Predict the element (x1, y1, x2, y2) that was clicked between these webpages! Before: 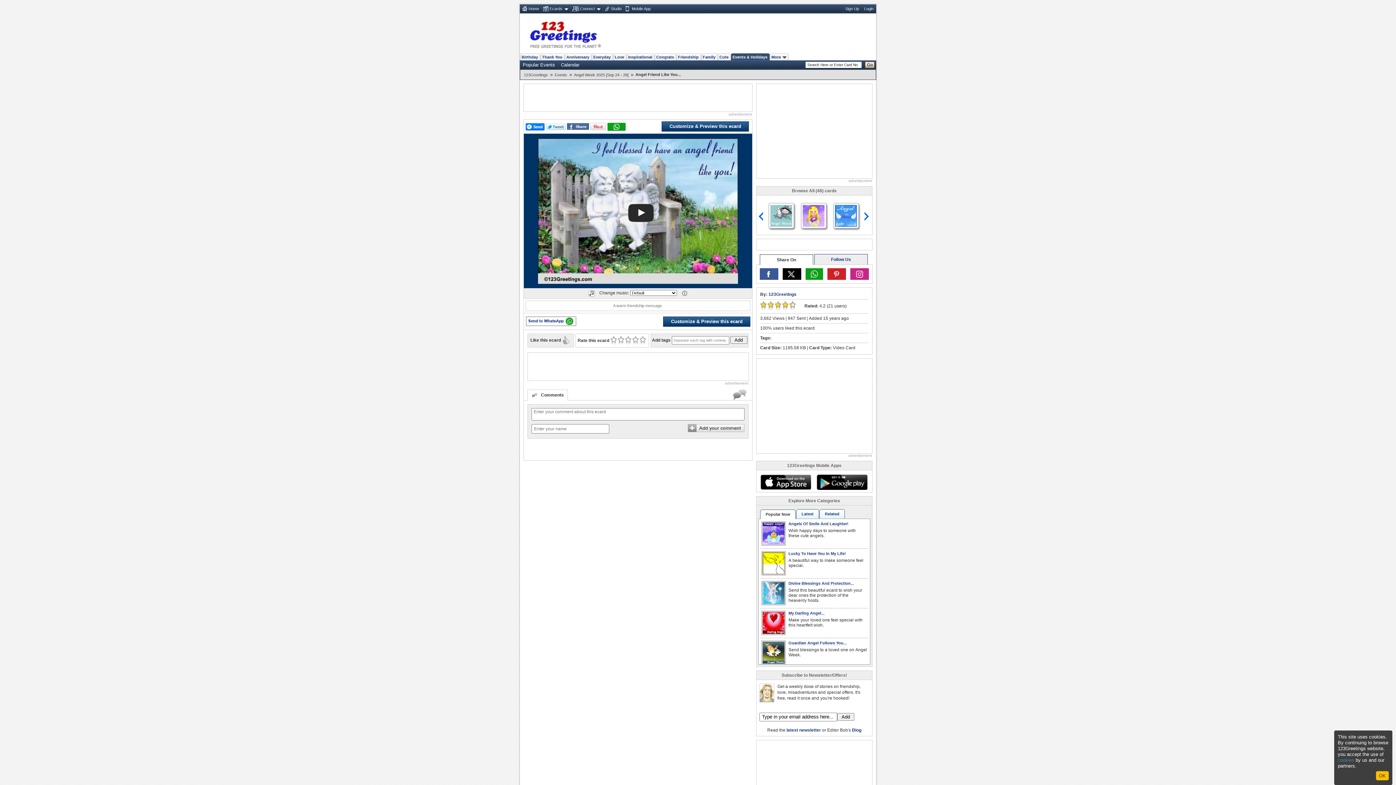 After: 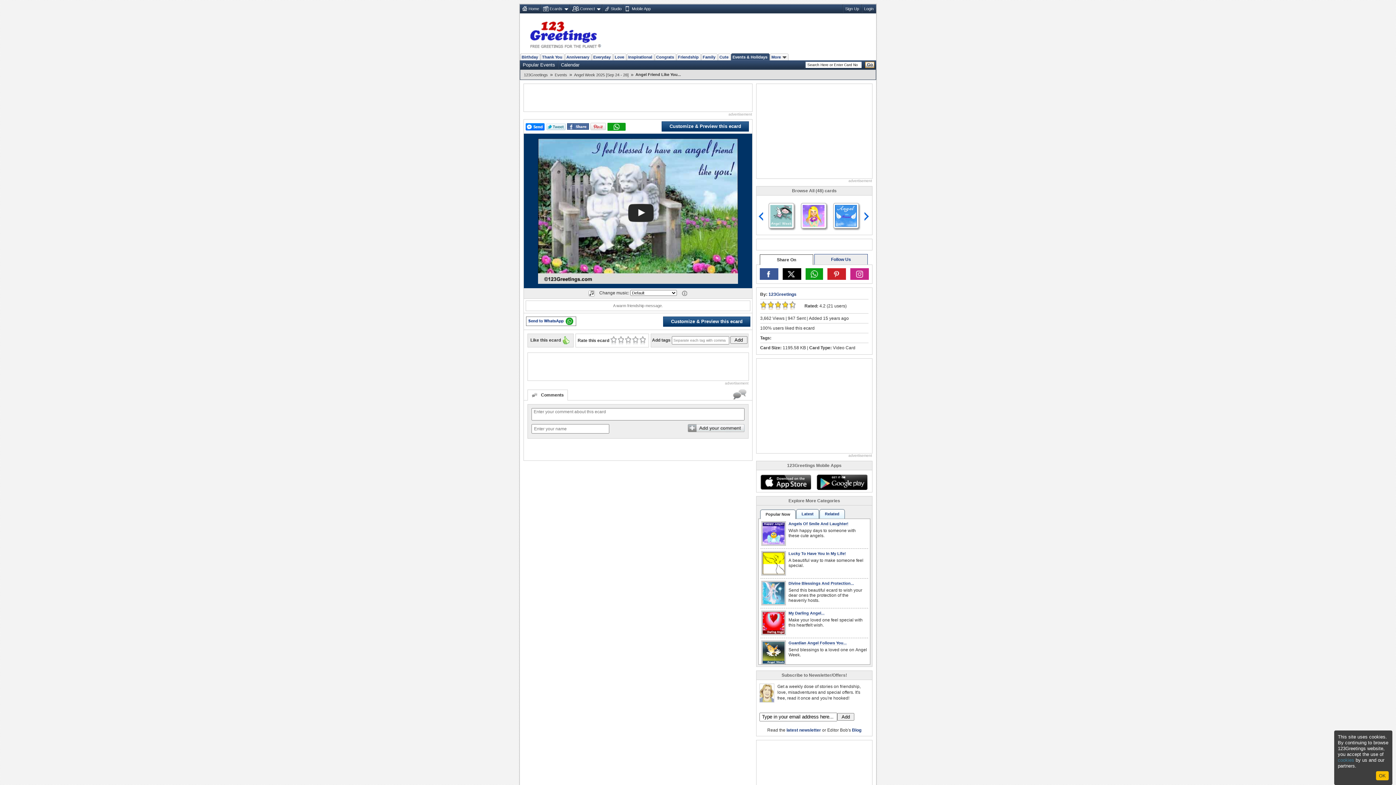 Action: label: Like this ecard  bbox: (530, 337, 570, 342)